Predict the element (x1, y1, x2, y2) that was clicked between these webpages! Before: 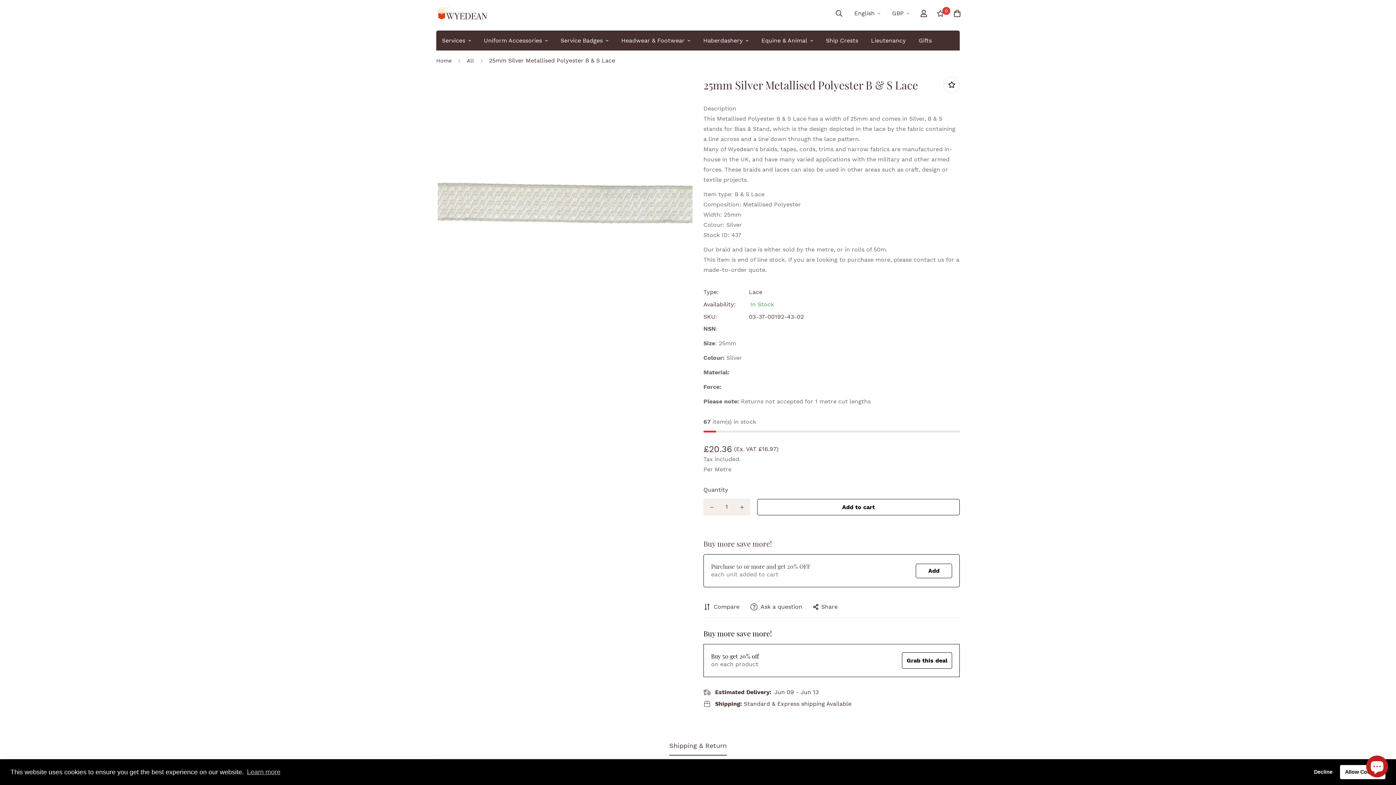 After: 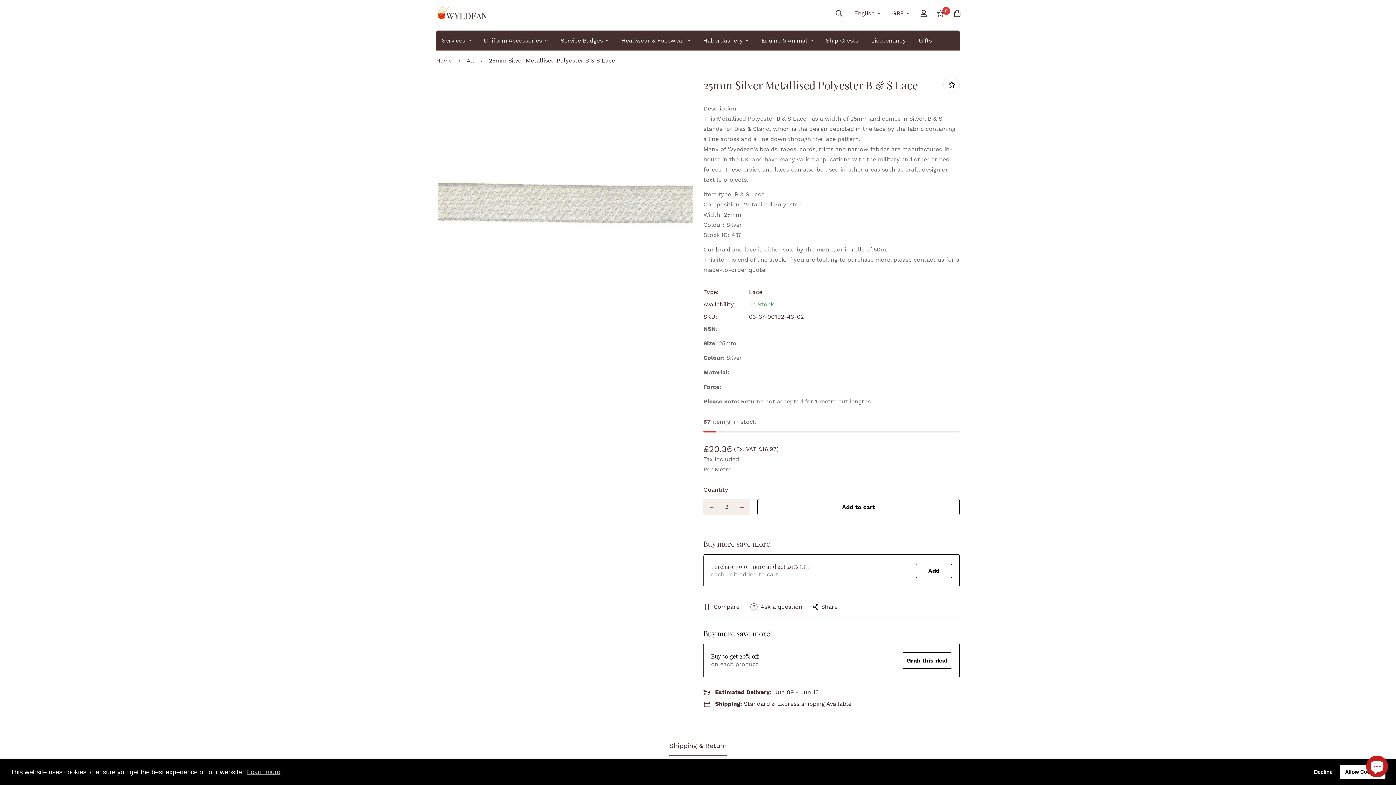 Action: label: Increase quantity of 25mm Silver Metallised Polyester B & S Lace by one bbox: (734, 499, 749, 516)